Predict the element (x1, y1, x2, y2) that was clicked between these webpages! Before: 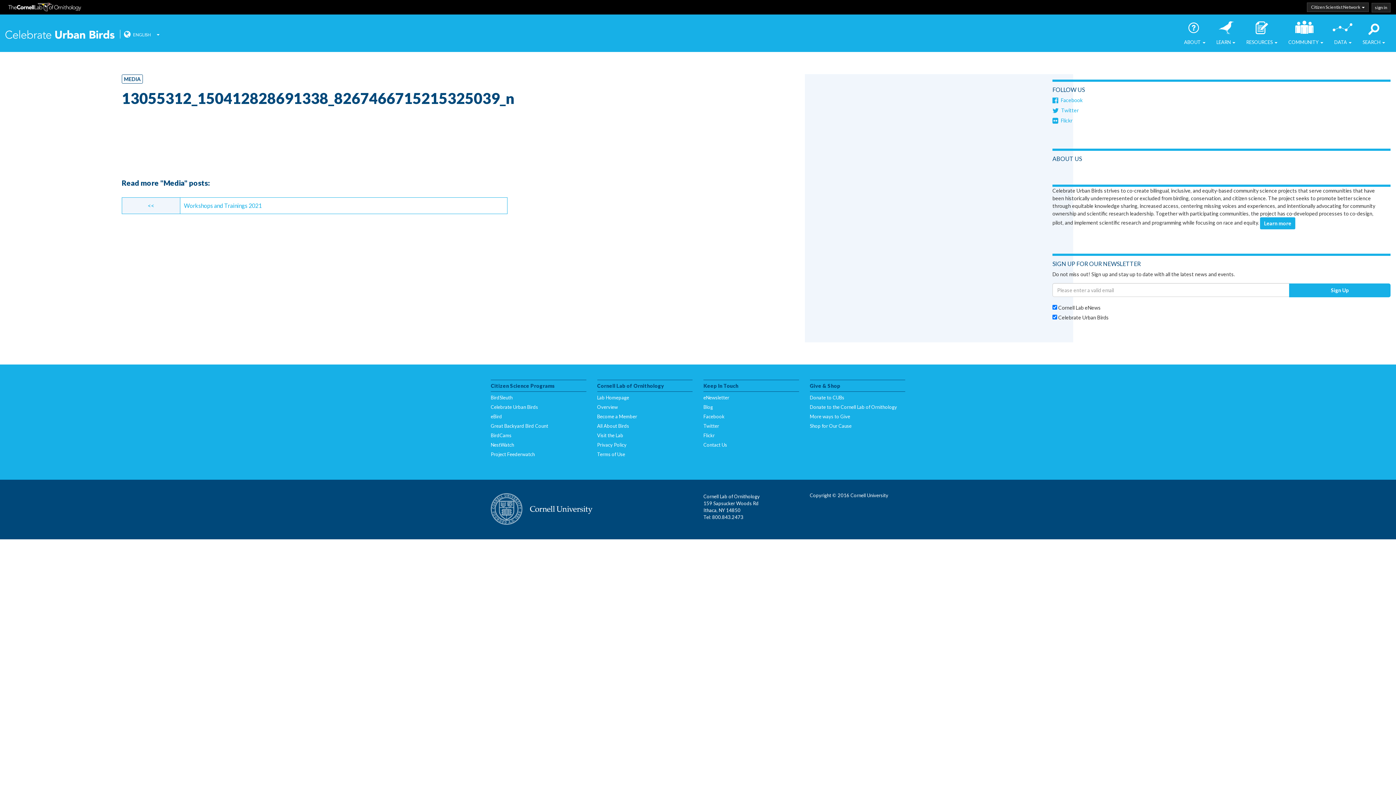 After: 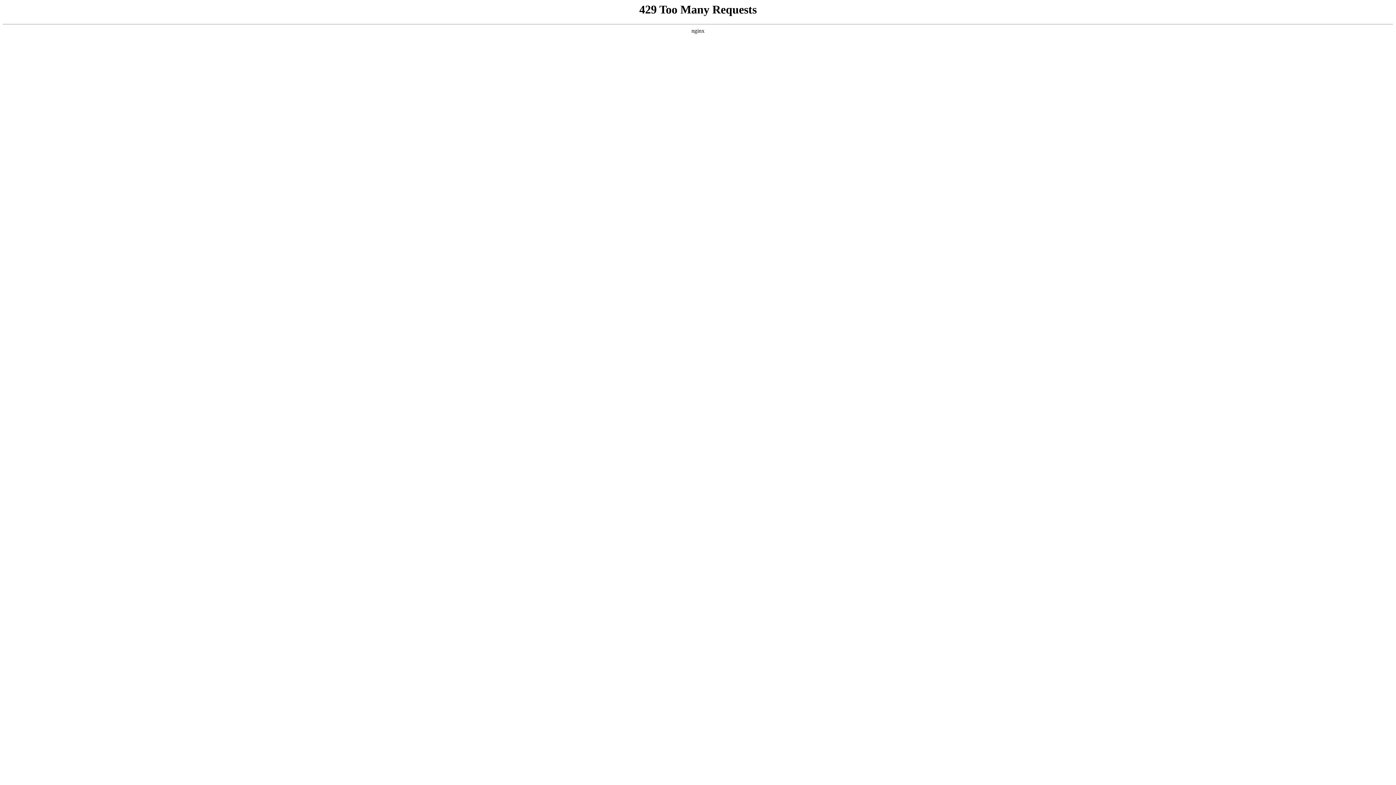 Action: bbox: (810, 422, 905, 429) label: Shop for Our Cause